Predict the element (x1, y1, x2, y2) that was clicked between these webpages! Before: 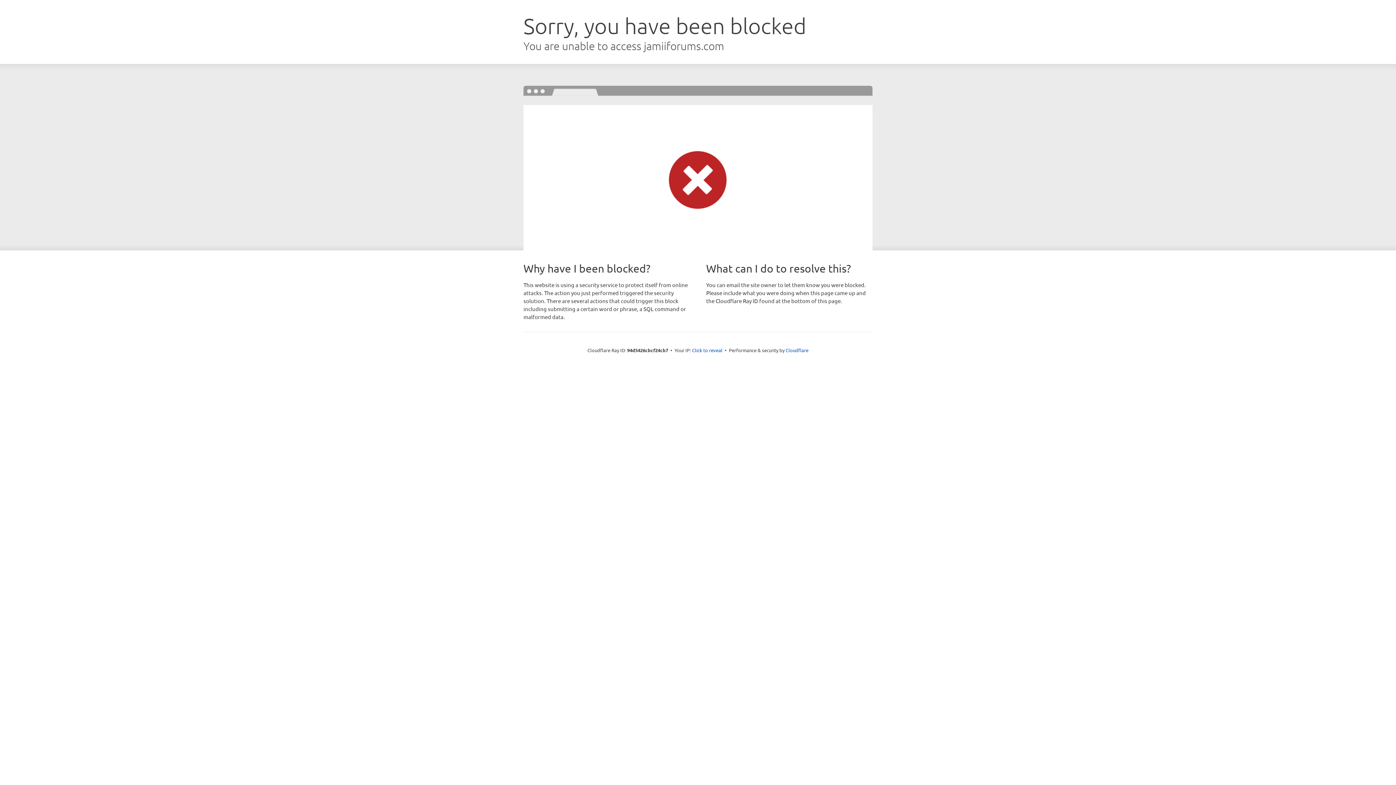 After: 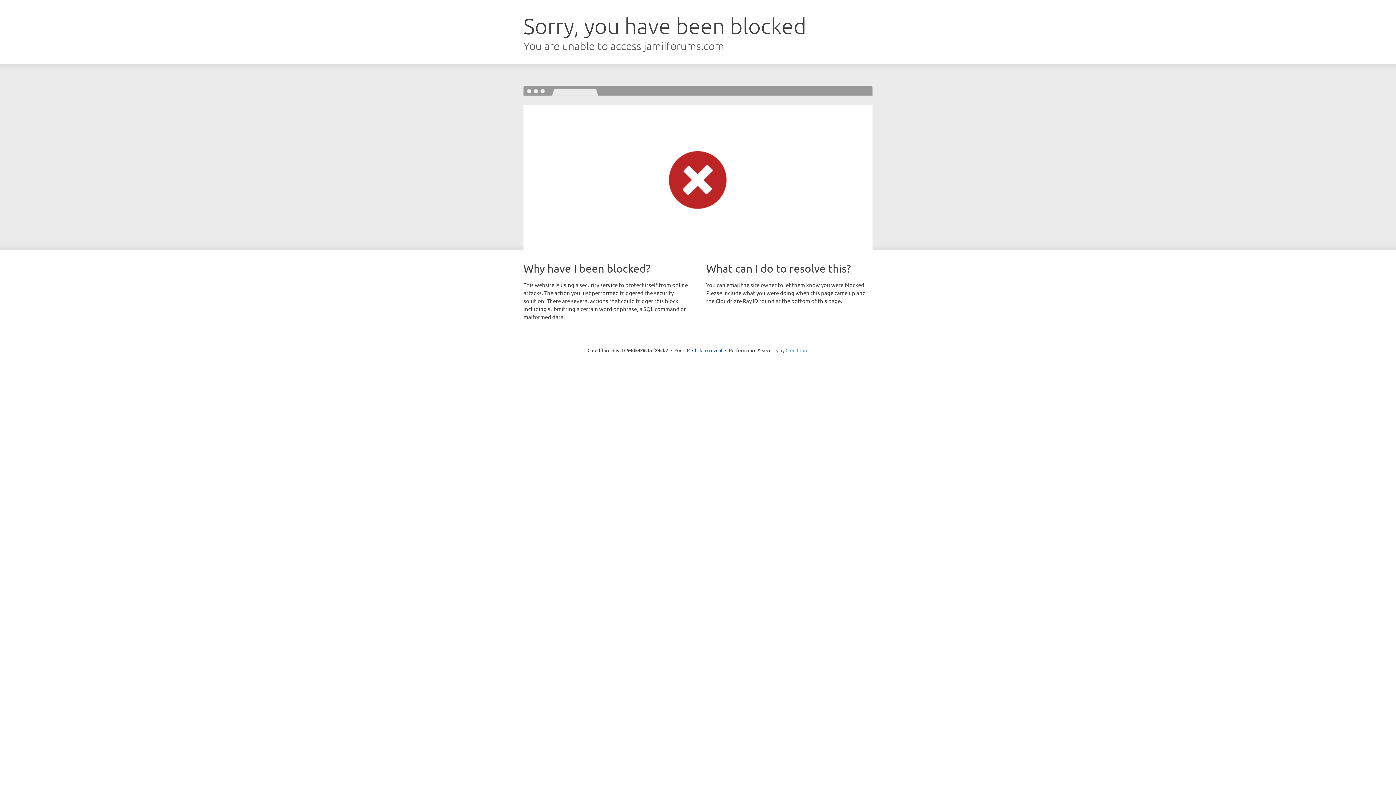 Action: label: Cloudflare bbox: (785, 347, 808, 353)